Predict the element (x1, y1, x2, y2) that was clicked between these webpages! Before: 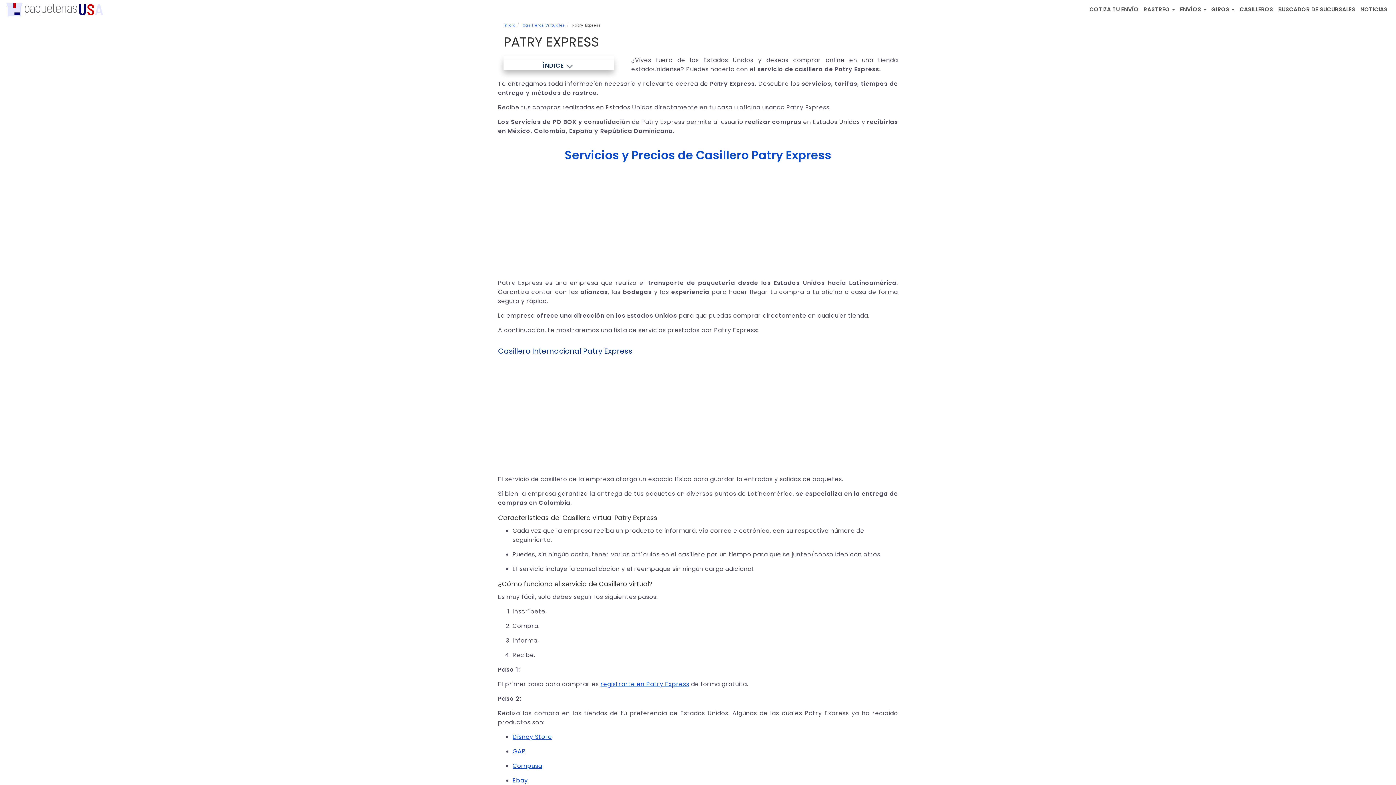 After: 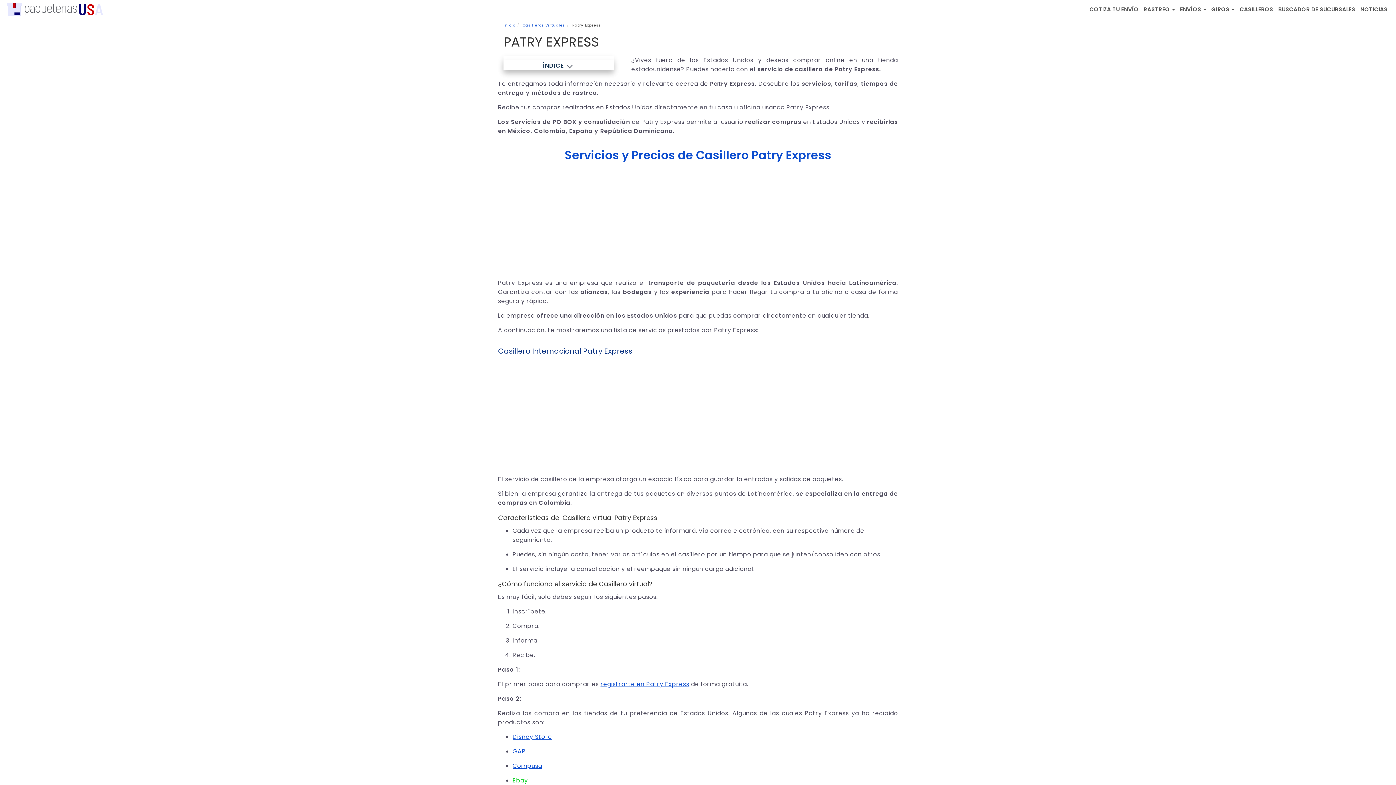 Action: bbox: (512, 776, 528, 785) label: Ebay